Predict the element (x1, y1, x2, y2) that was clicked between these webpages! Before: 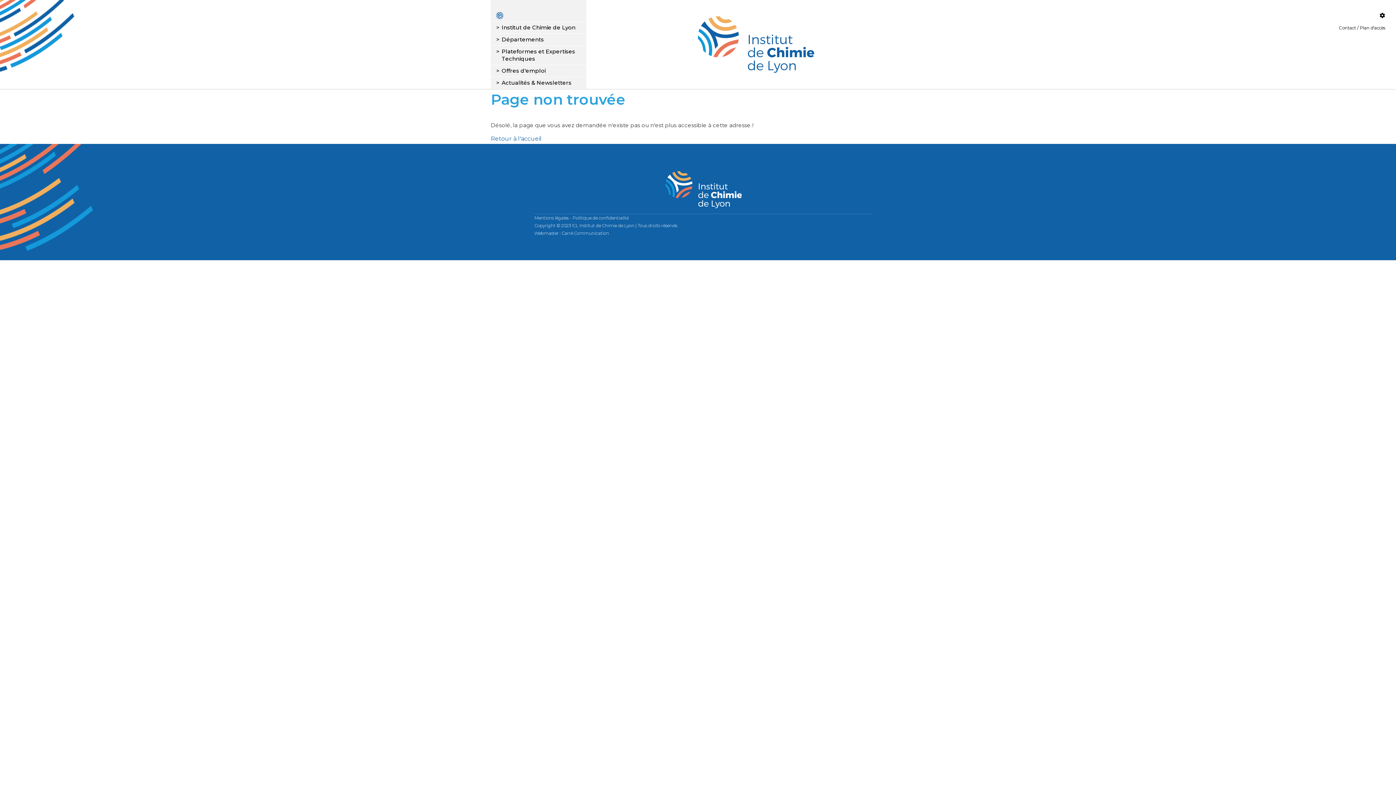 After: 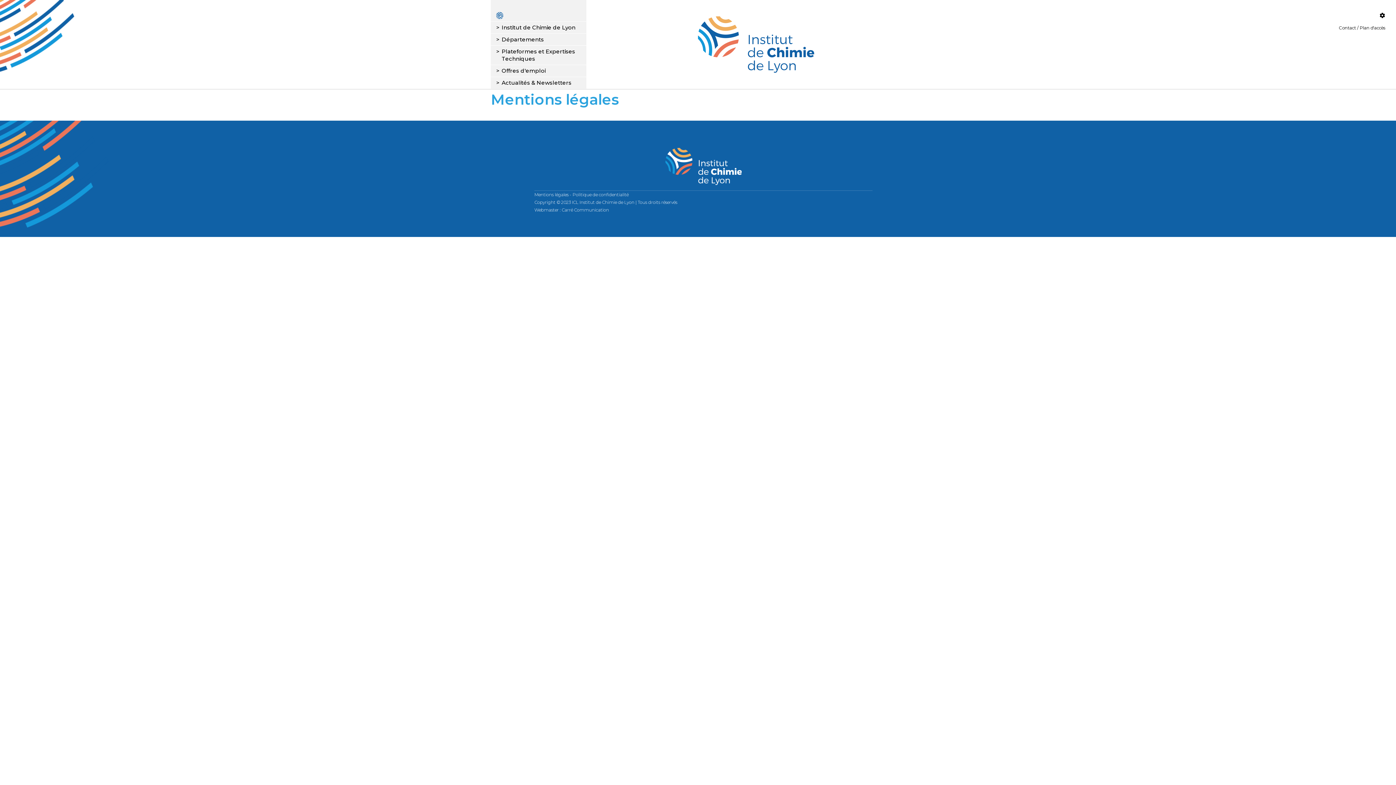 Action: bbox: (534, 215, 568, 220) label: Mentions légales